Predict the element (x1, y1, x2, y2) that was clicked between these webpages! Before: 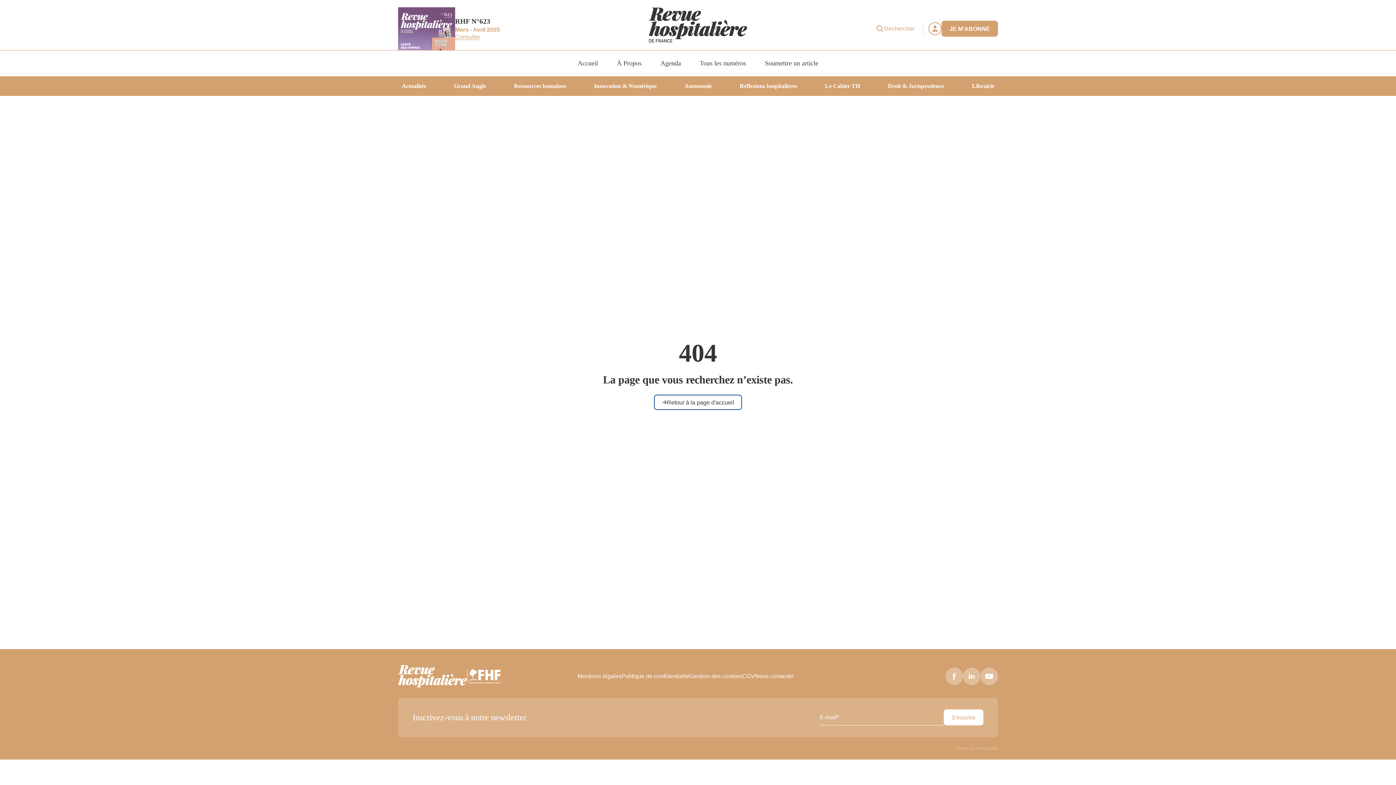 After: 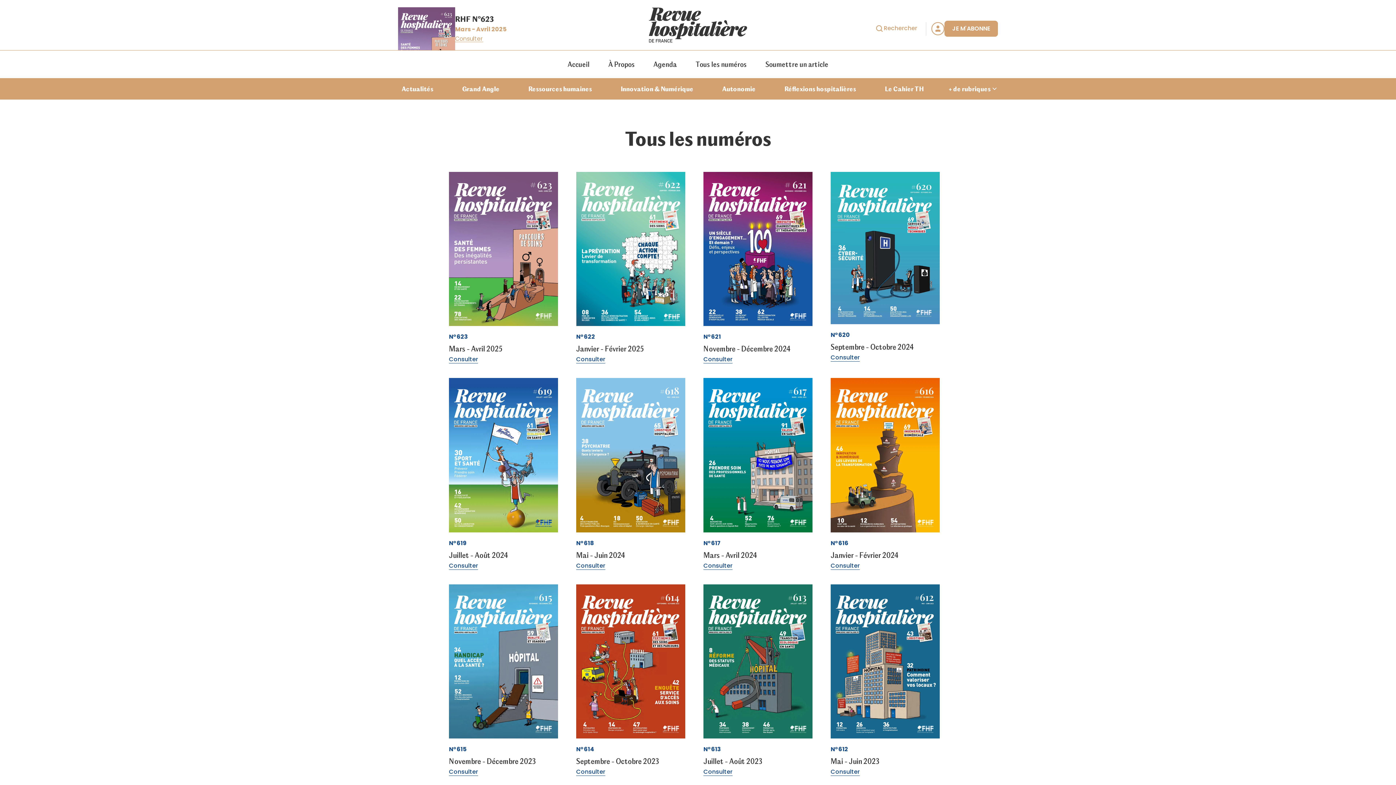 Action: label: Tous les numéros bbox: (690, 50, 755, 76)